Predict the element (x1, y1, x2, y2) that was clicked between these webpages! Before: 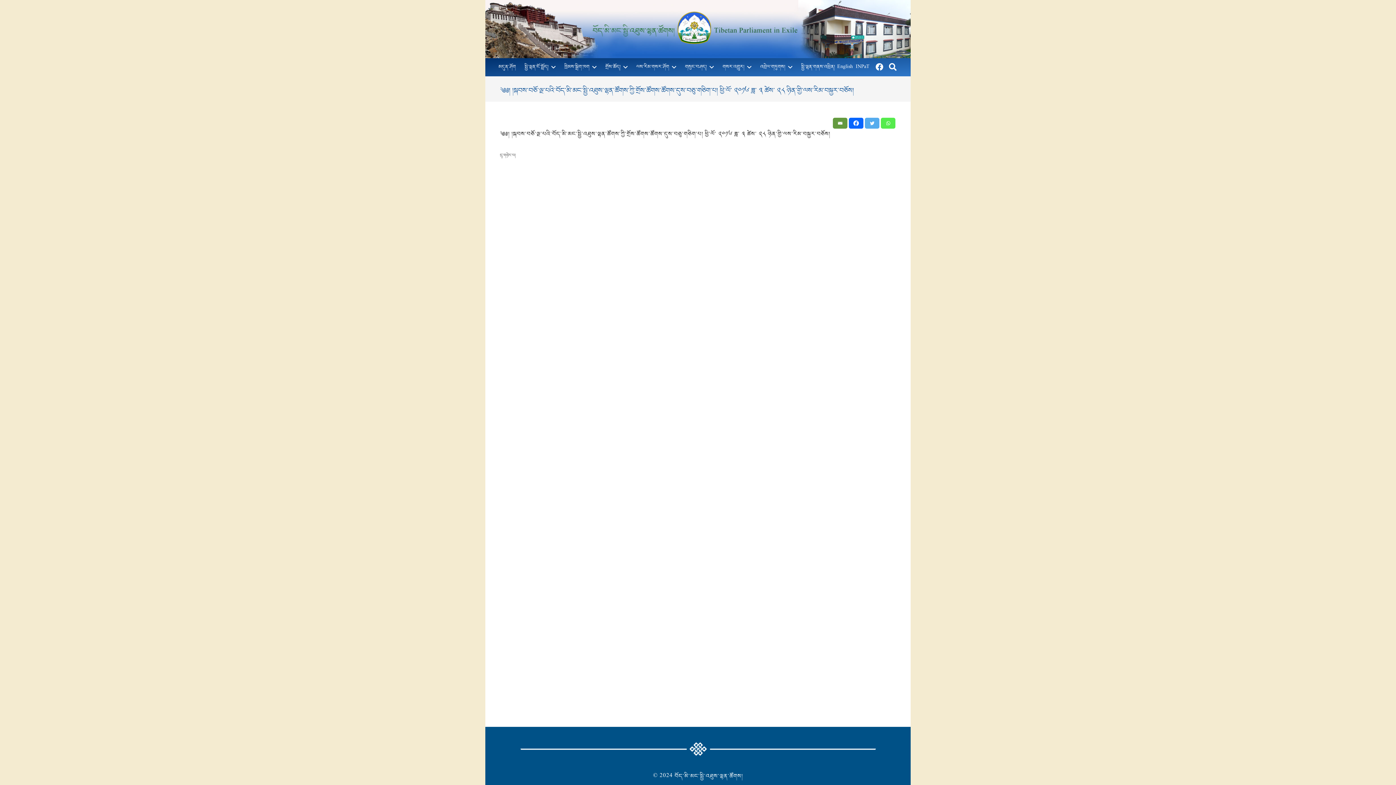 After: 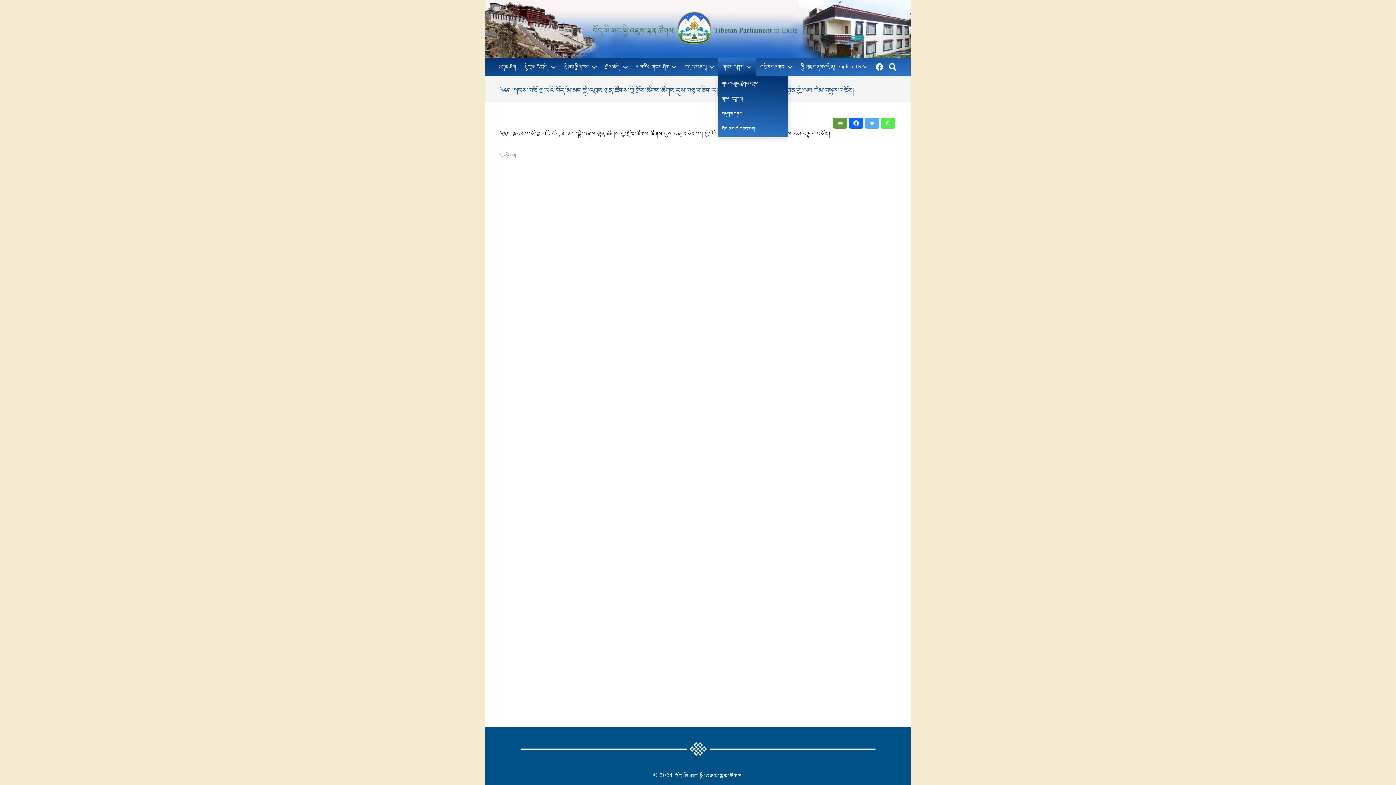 Action: bbox: (718, 58, 756, 76) label: གསར་འགྱུར།